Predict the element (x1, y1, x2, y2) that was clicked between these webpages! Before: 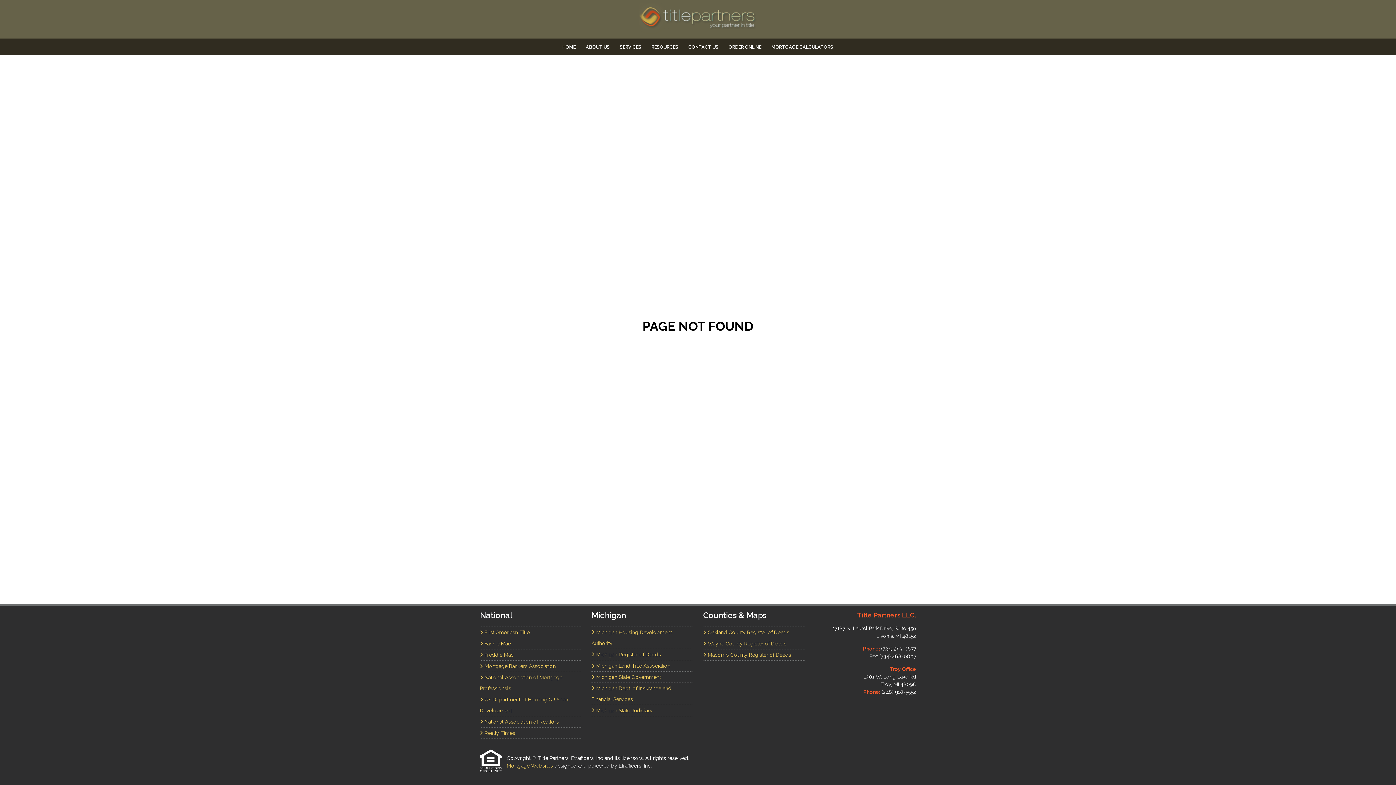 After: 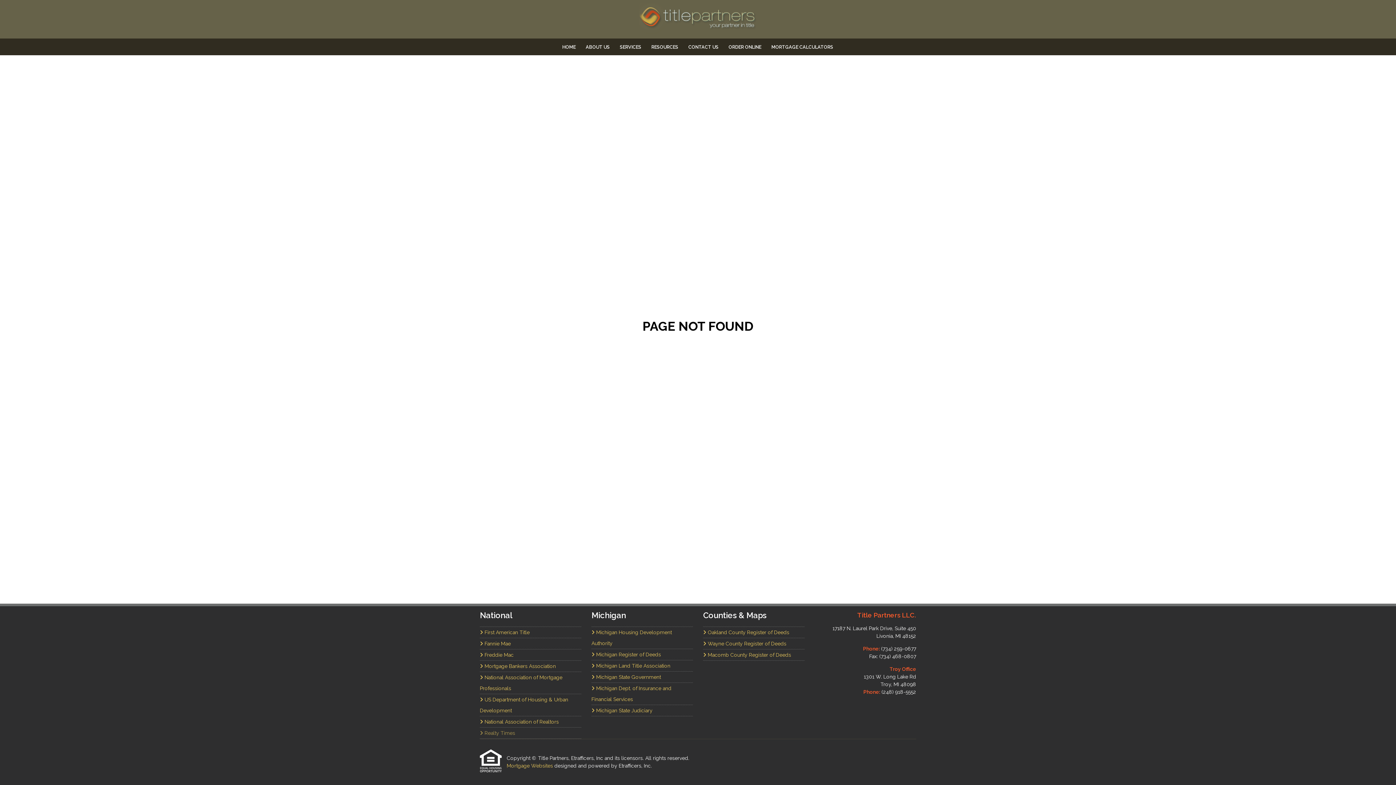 Action: bbox: (480, 730, 515, 736) label:  Realty Times